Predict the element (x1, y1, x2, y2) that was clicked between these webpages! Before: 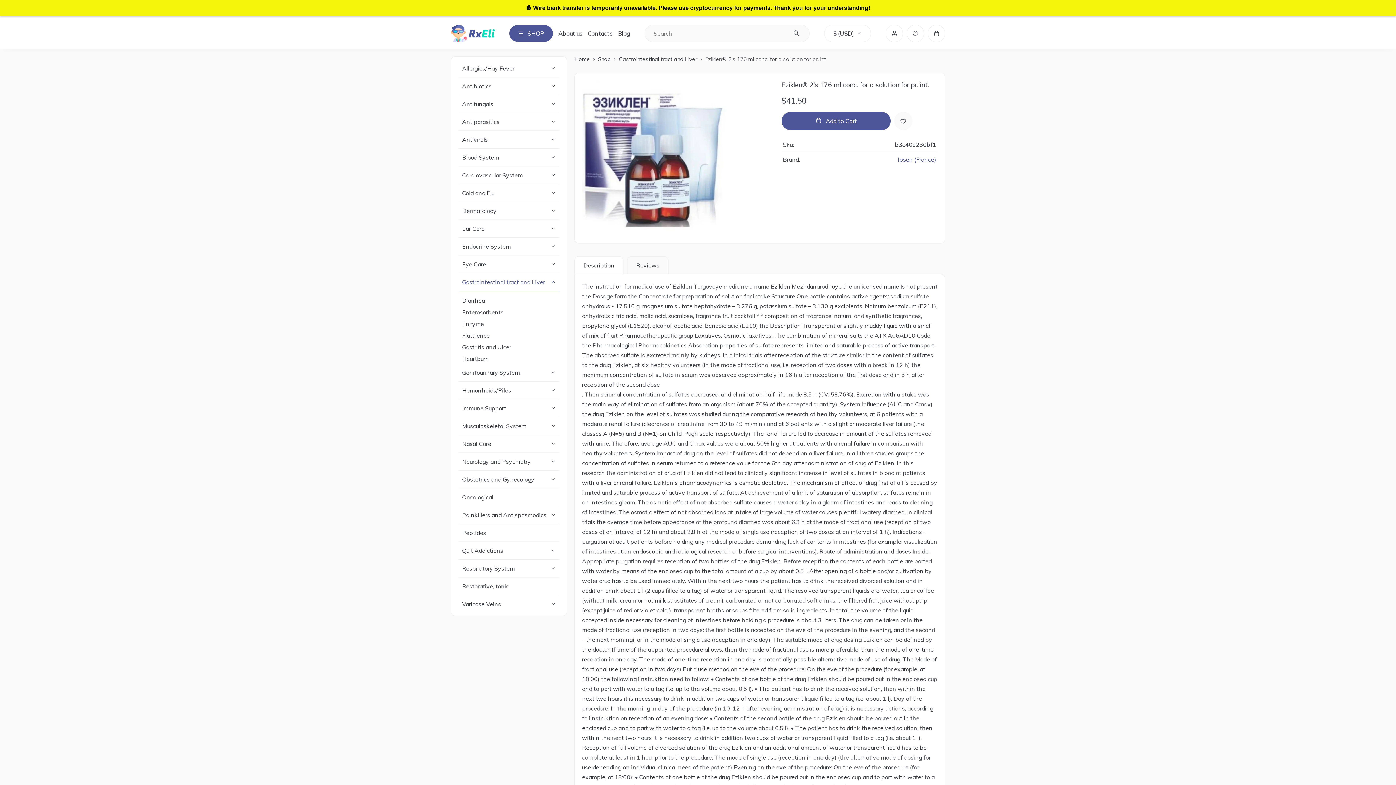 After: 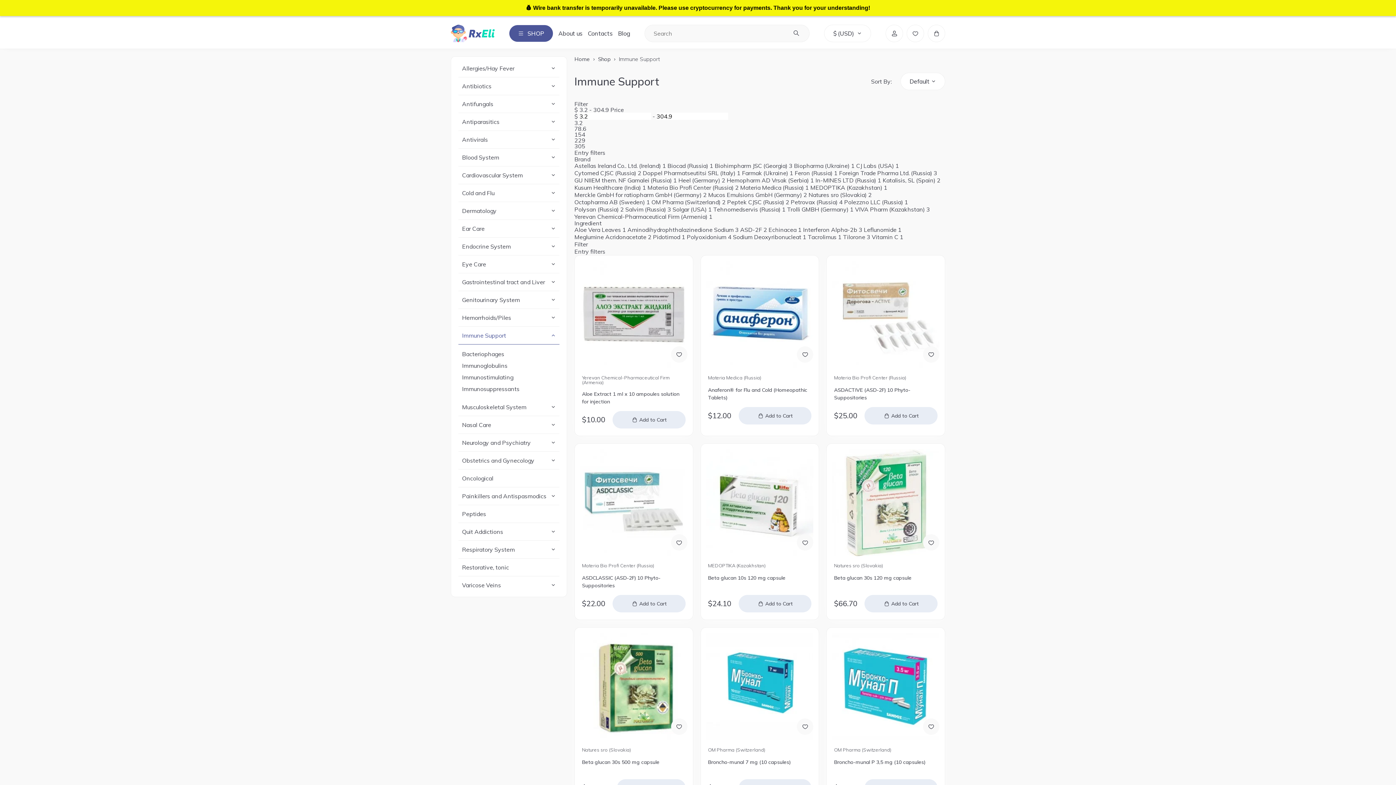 Action: label: Immune Support bbox: (458, 399, 559, 417)